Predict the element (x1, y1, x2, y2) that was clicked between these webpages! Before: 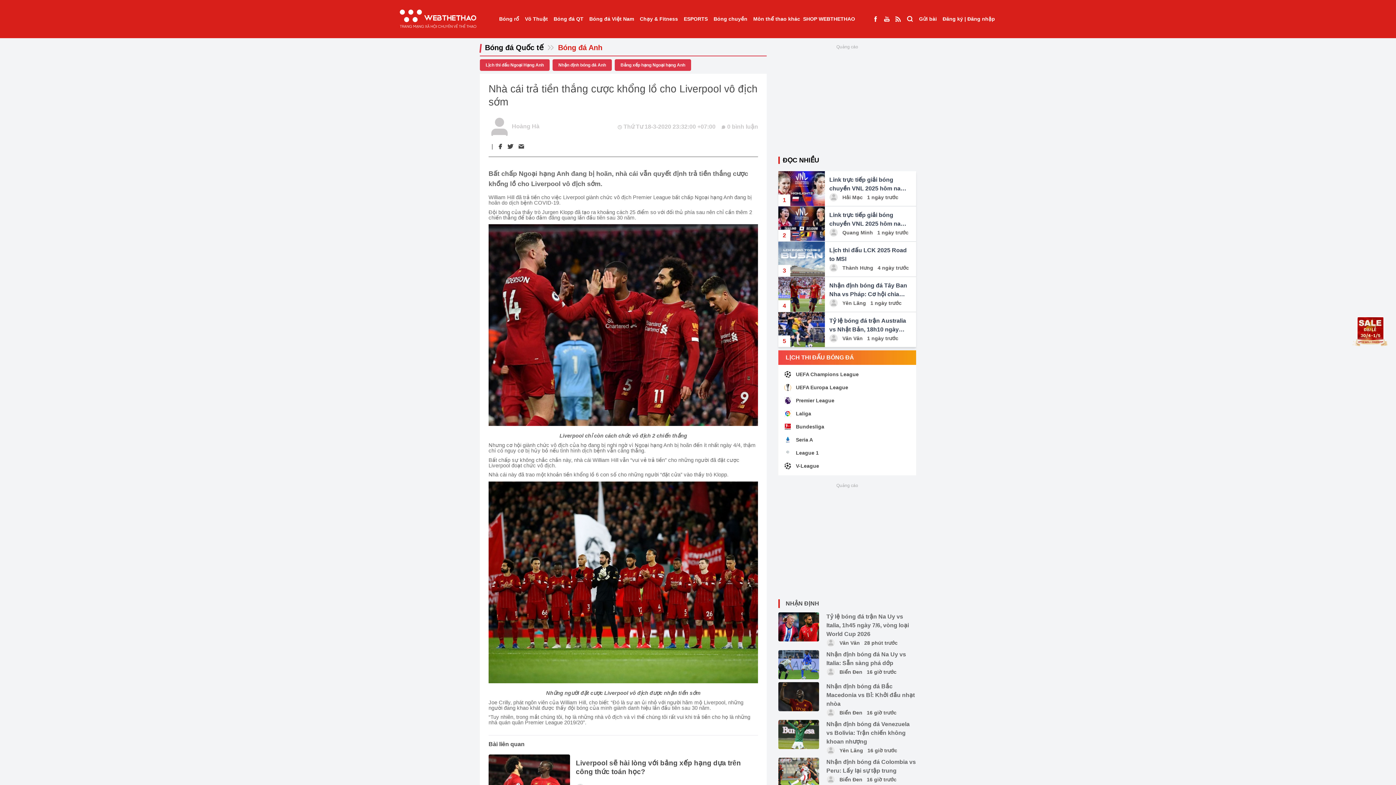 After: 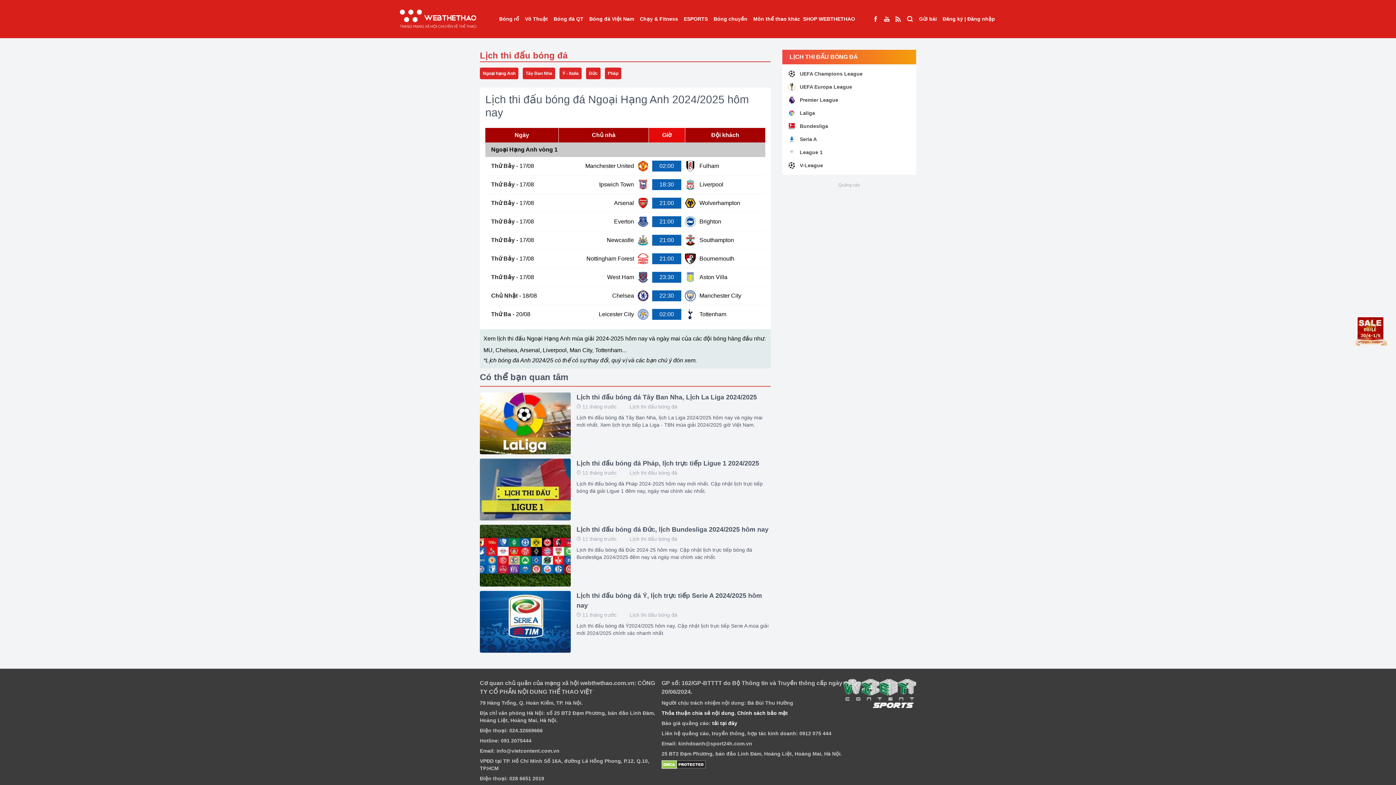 Action: bbox: (480, 59, 549, 70) label: Lịch thi đấu Ngoại Hạng Anh